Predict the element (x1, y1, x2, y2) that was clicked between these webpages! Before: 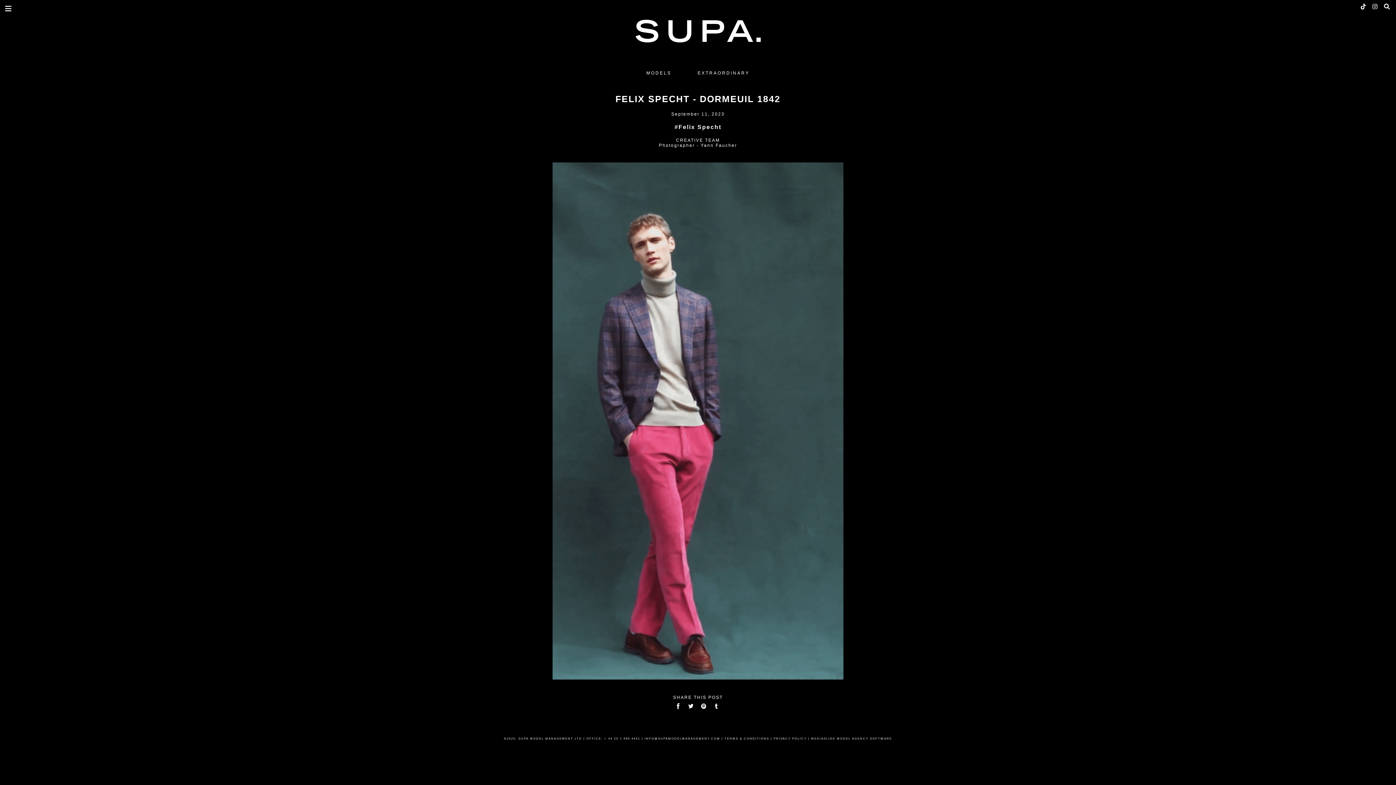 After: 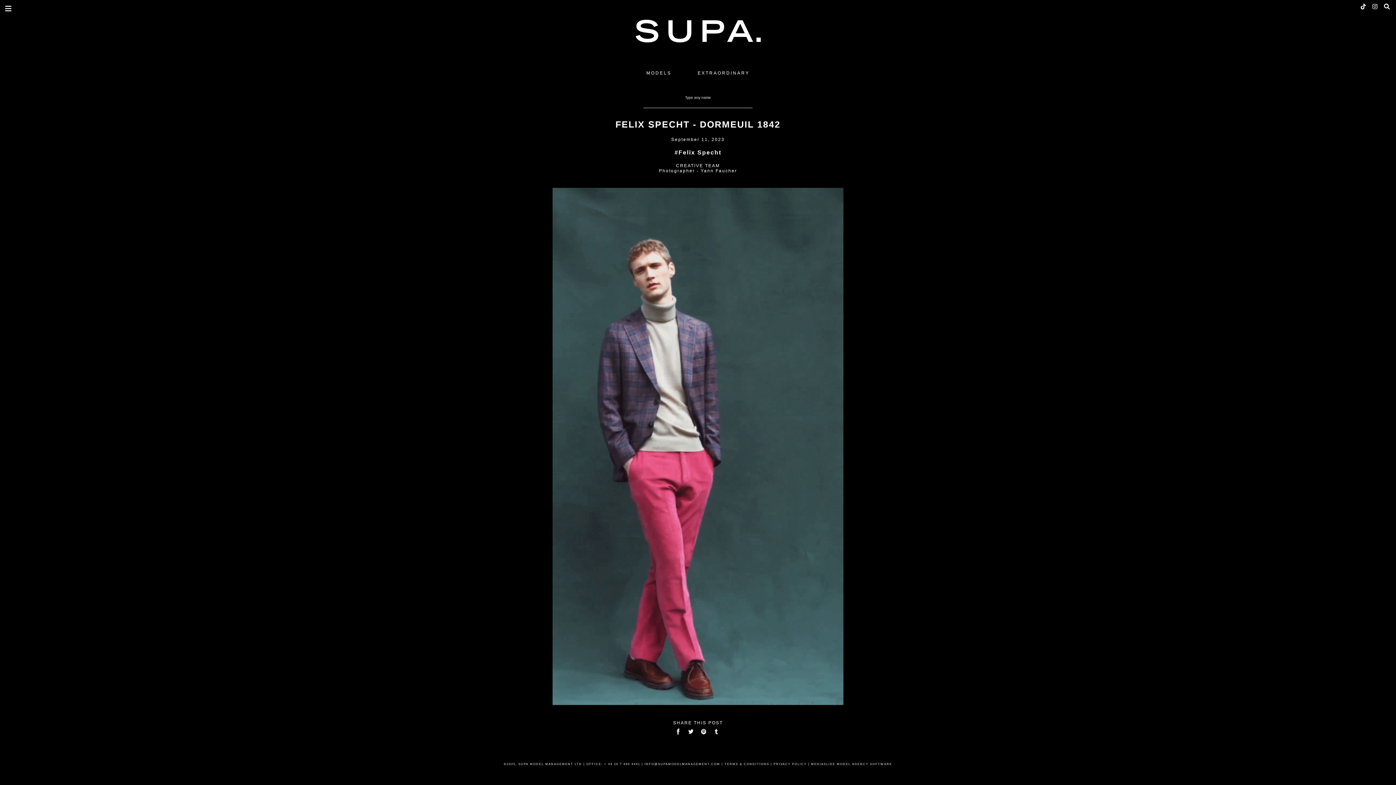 Action: bbox: (1384, 3, 1390, 9)